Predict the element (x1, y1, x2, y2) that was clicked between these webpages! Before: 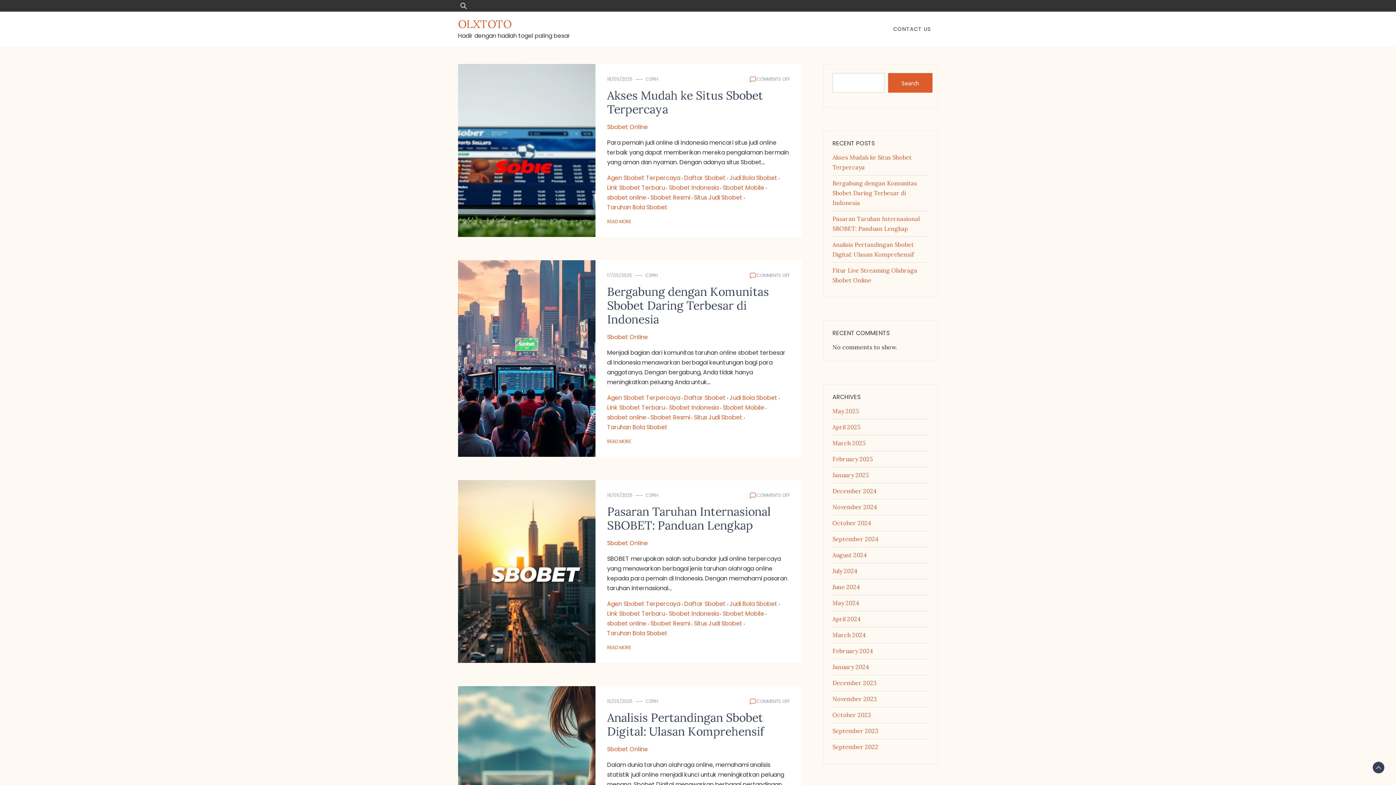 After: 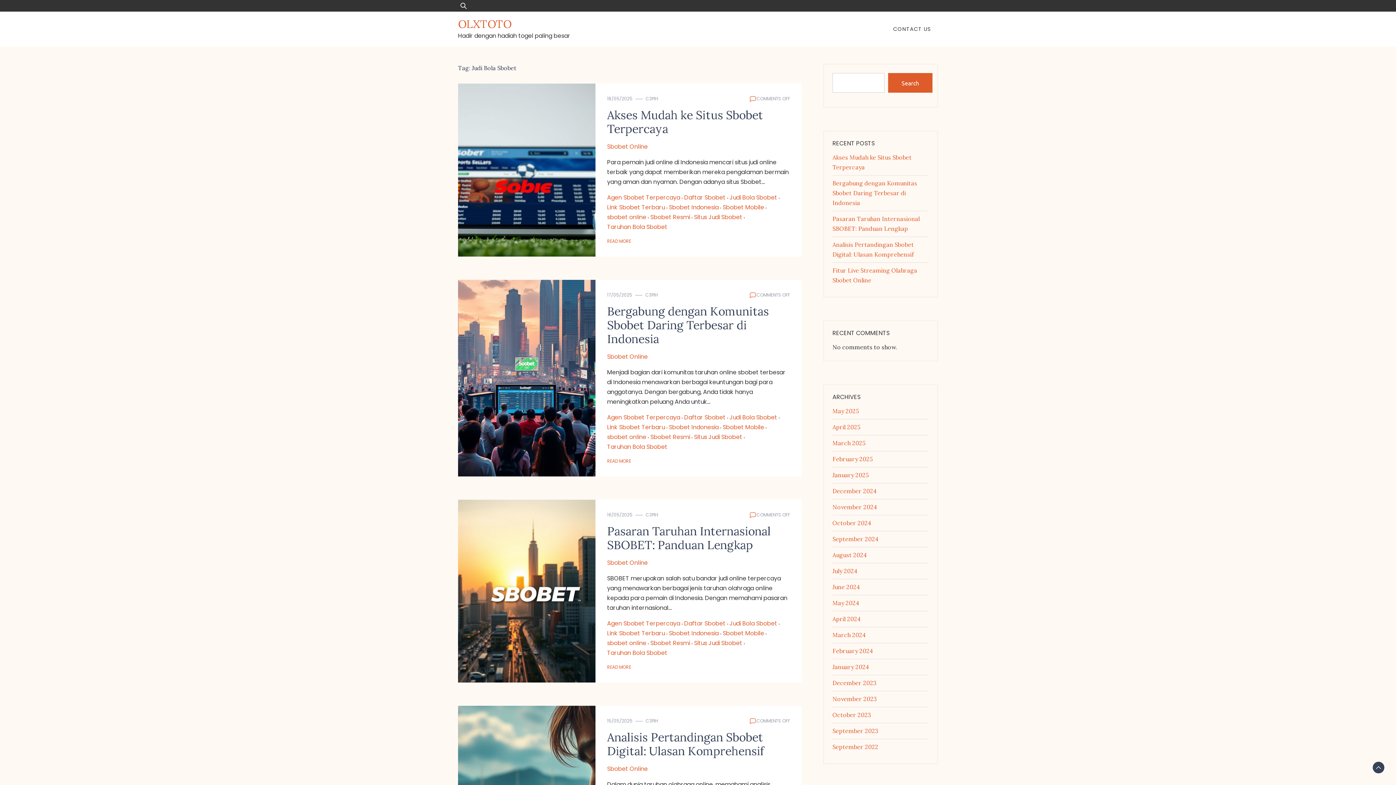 Action: bbox: (729, 599, 781, 609) label: Judi Bola Sbobet